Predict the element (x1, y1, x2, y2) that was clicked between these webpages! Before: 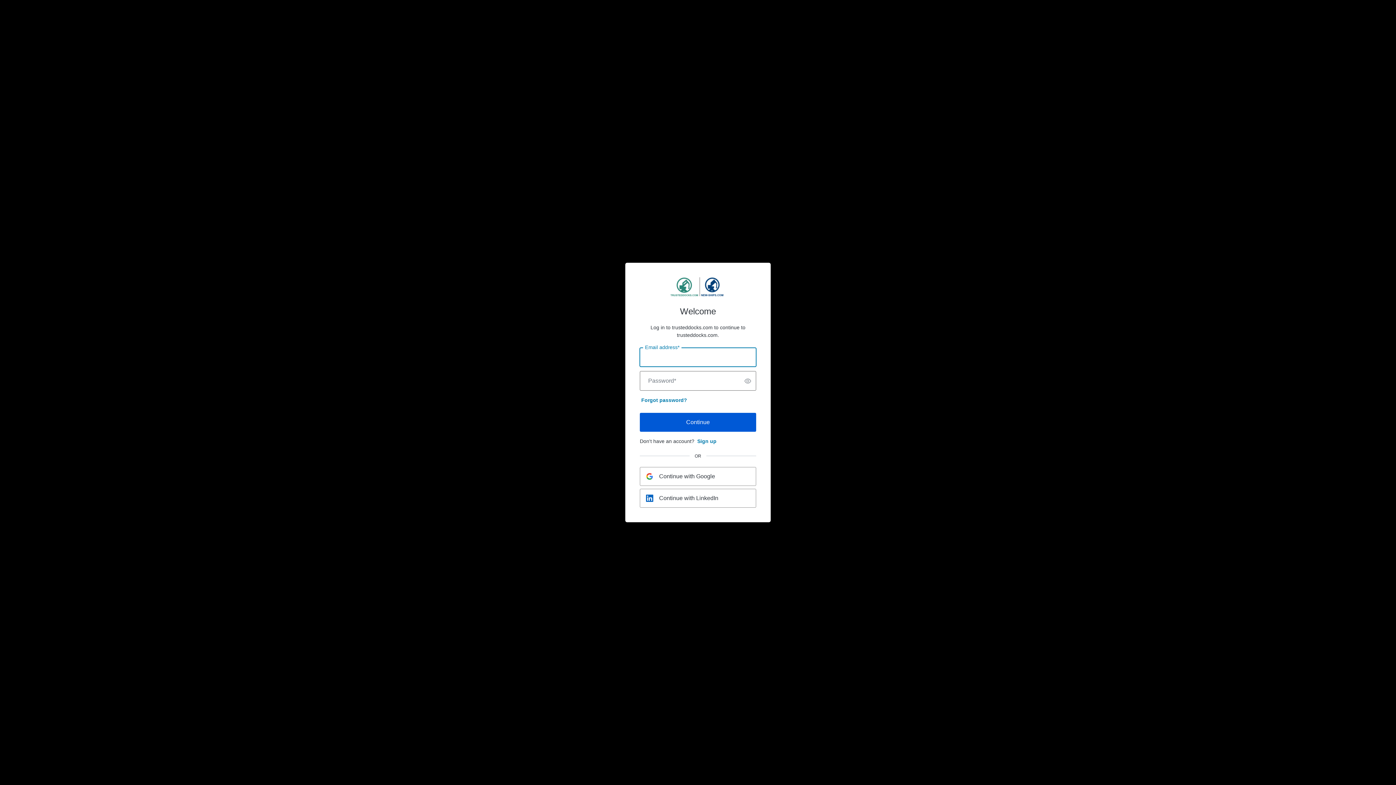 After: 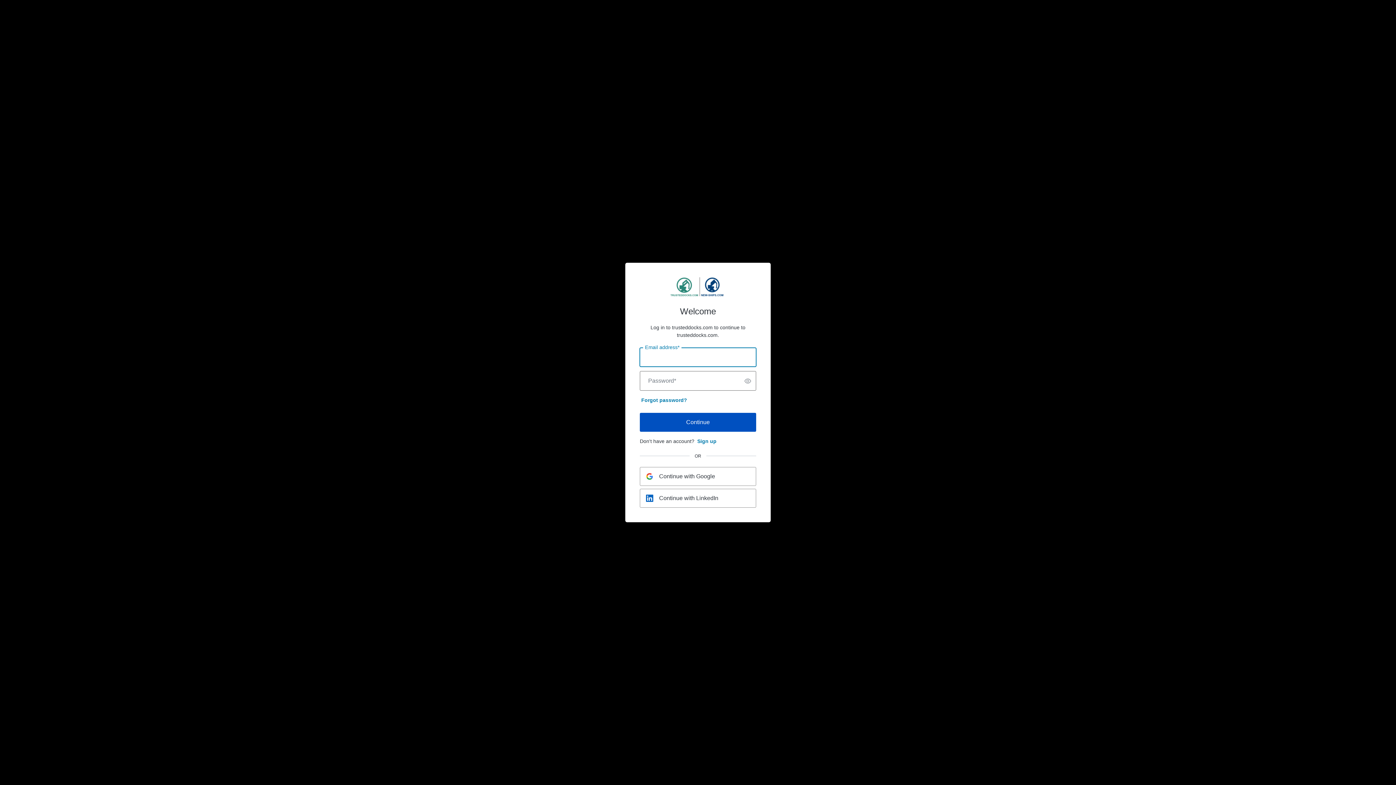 Action: label: Continue bbox: (640, 413, 756, 432)